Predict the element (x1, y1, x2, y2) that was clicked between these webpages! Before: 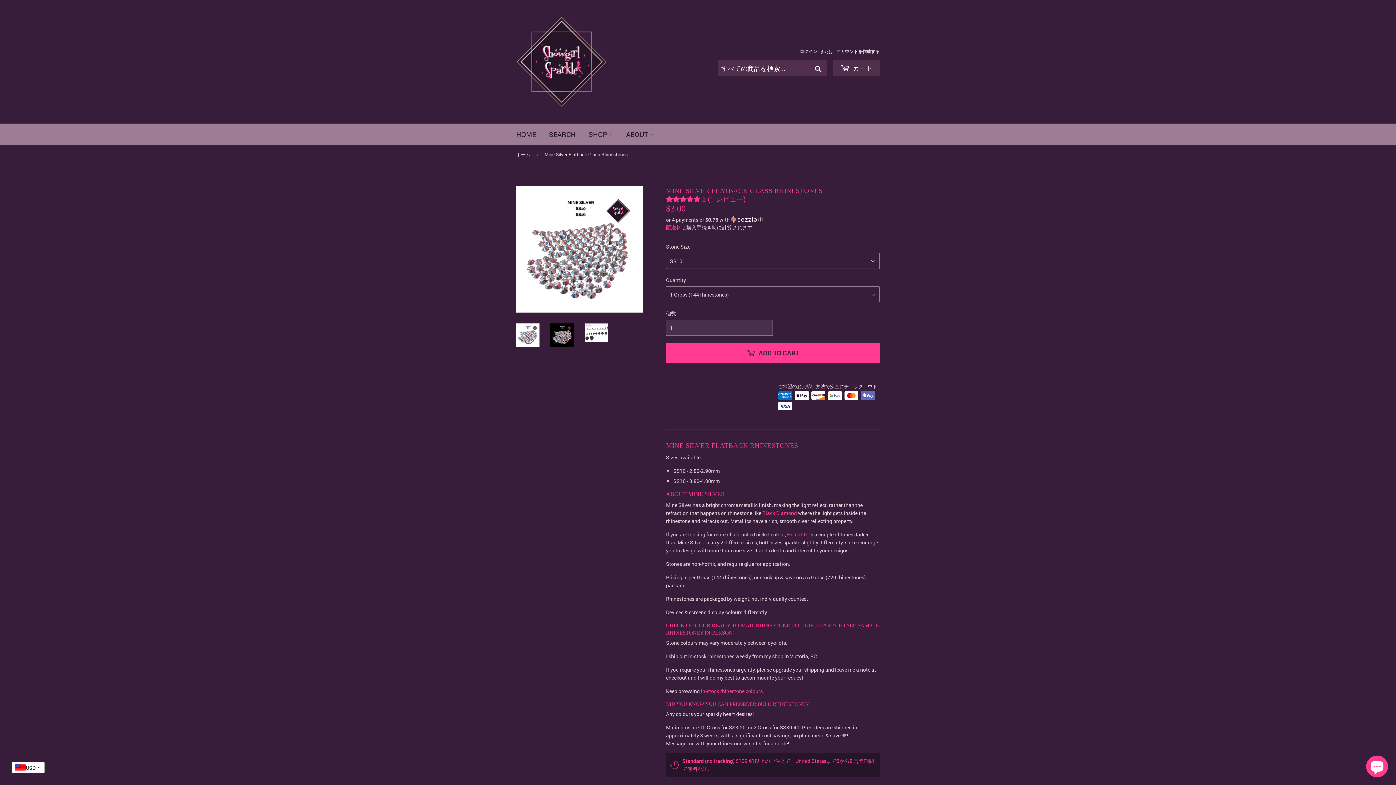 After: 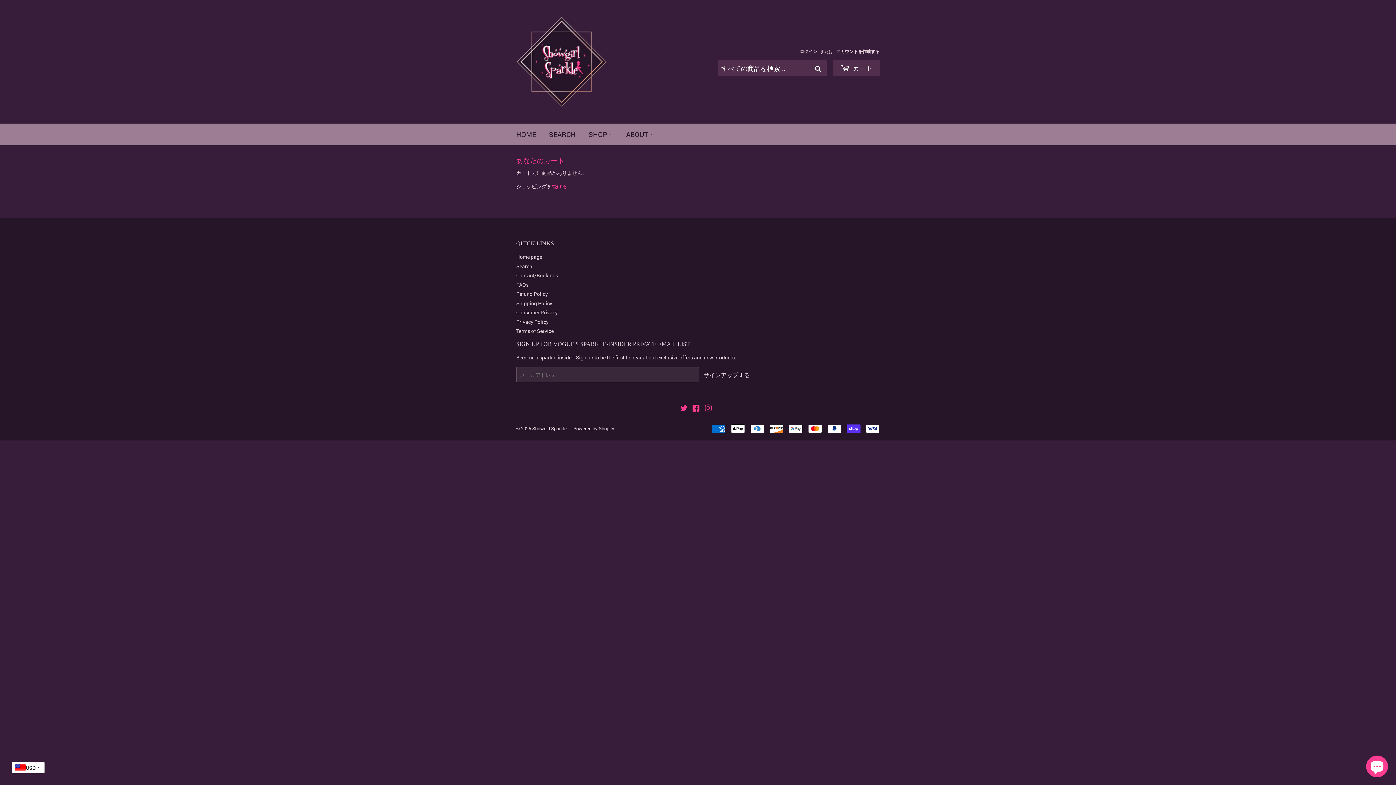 Action: label:  カート bbox: (833, 60, 880, 76)